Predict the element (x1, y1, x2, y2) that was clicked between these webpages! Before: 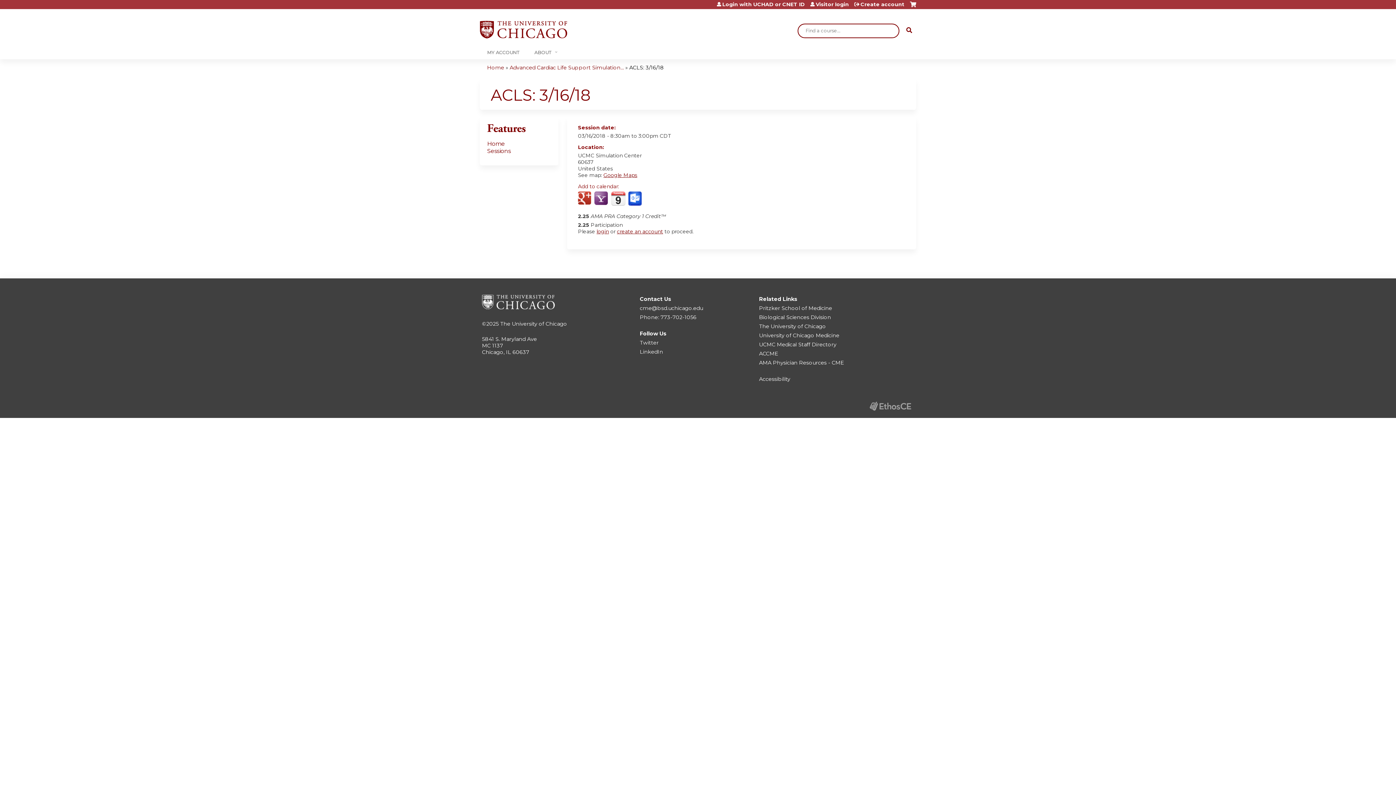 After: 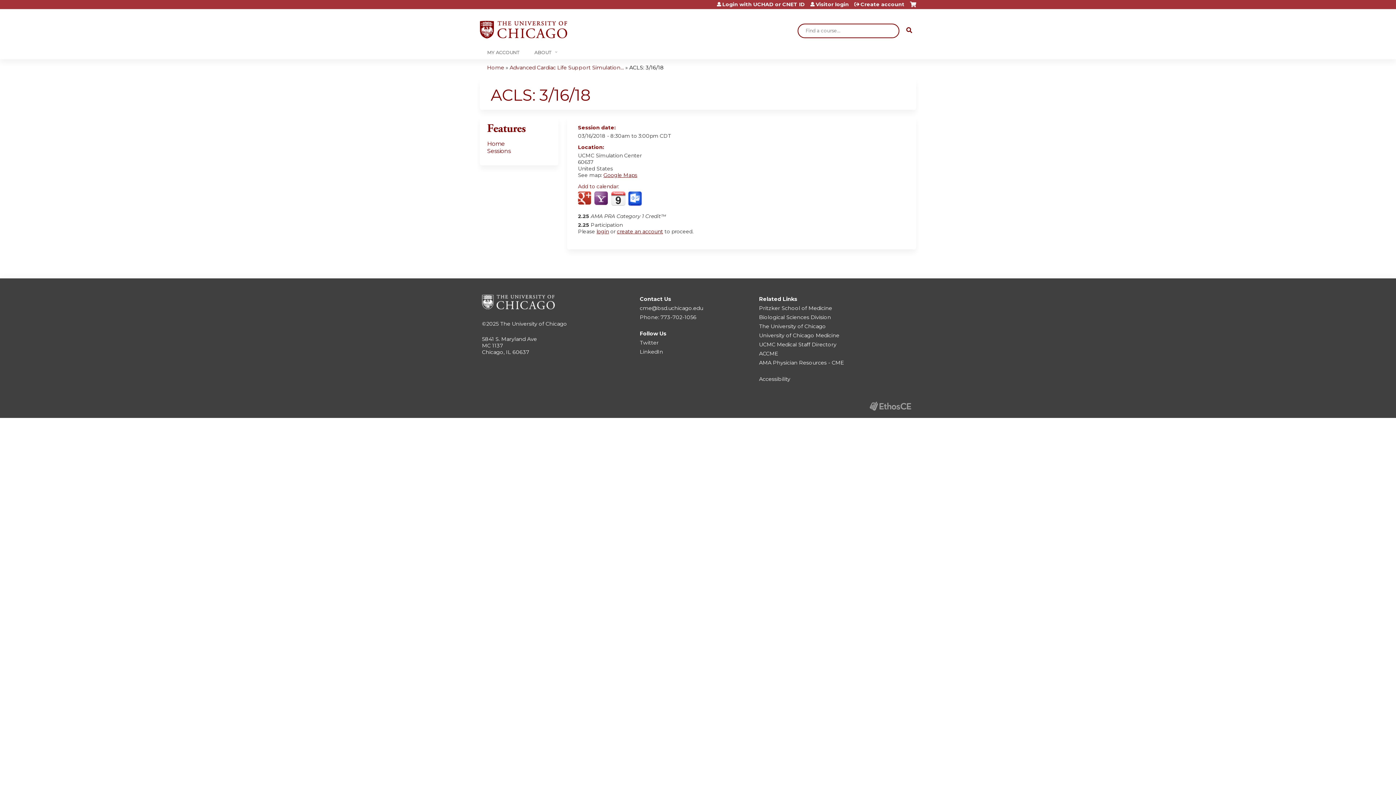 Action: label: Add to iCalendar bbox: (610, 191, 625, 205)